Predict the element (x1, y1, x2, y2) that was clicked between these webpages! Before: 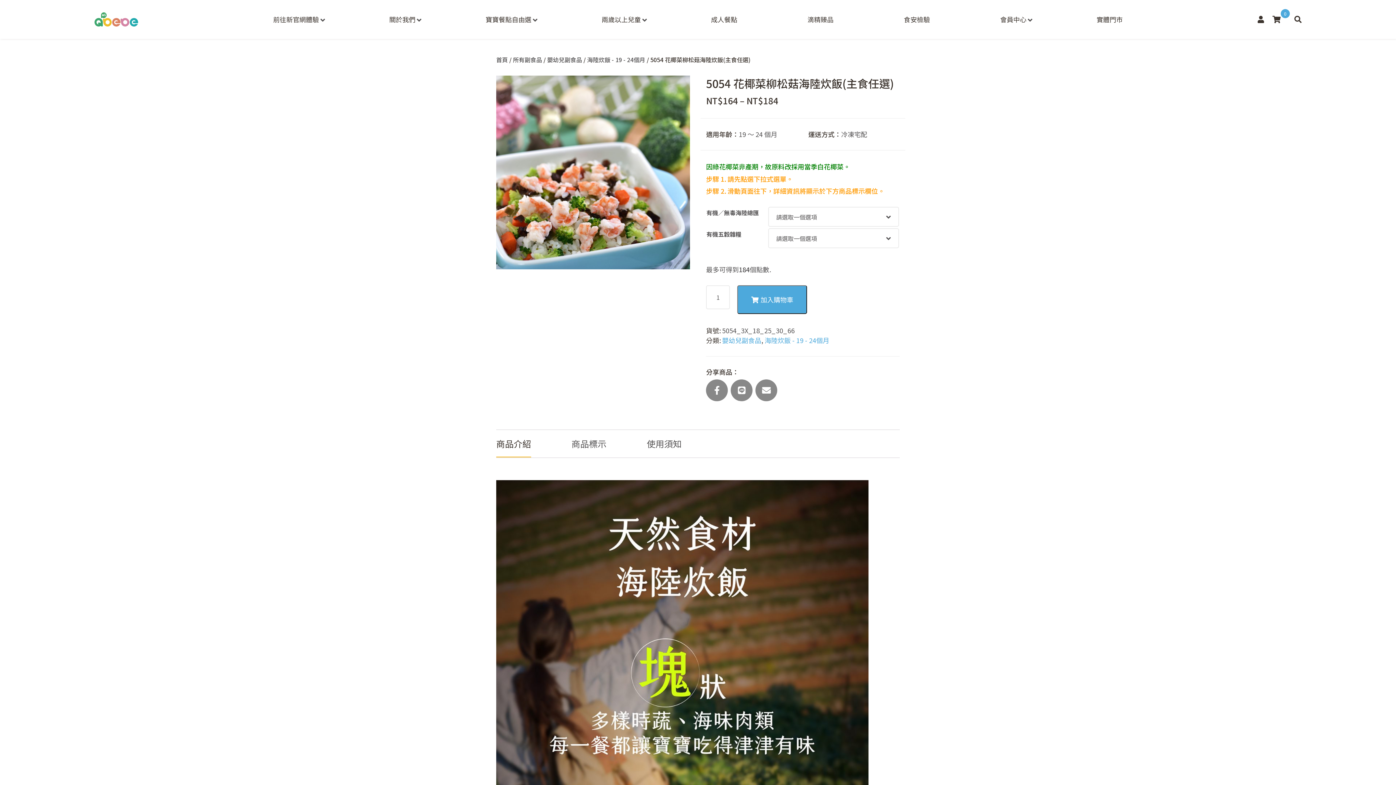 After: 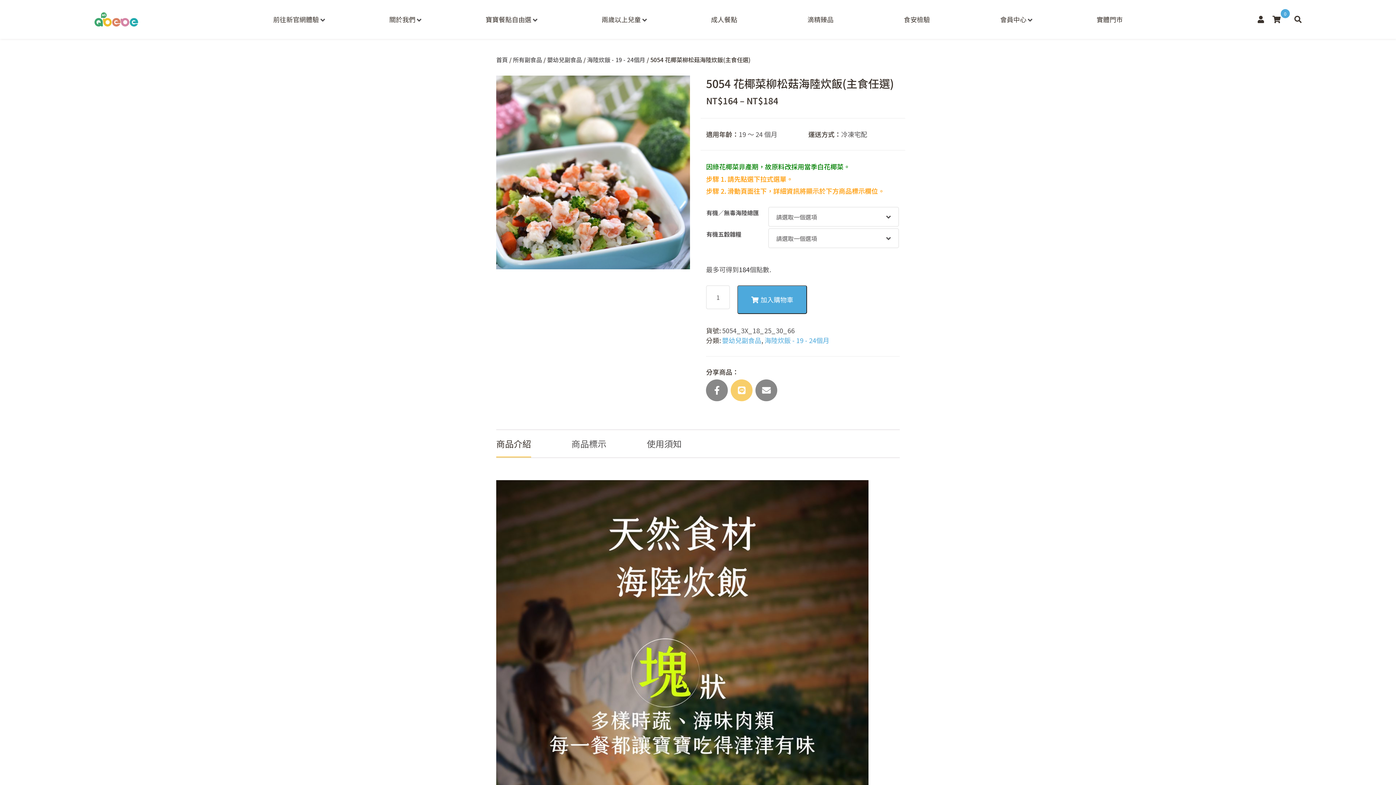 Action: bbox: (730, 379, 752, 401)